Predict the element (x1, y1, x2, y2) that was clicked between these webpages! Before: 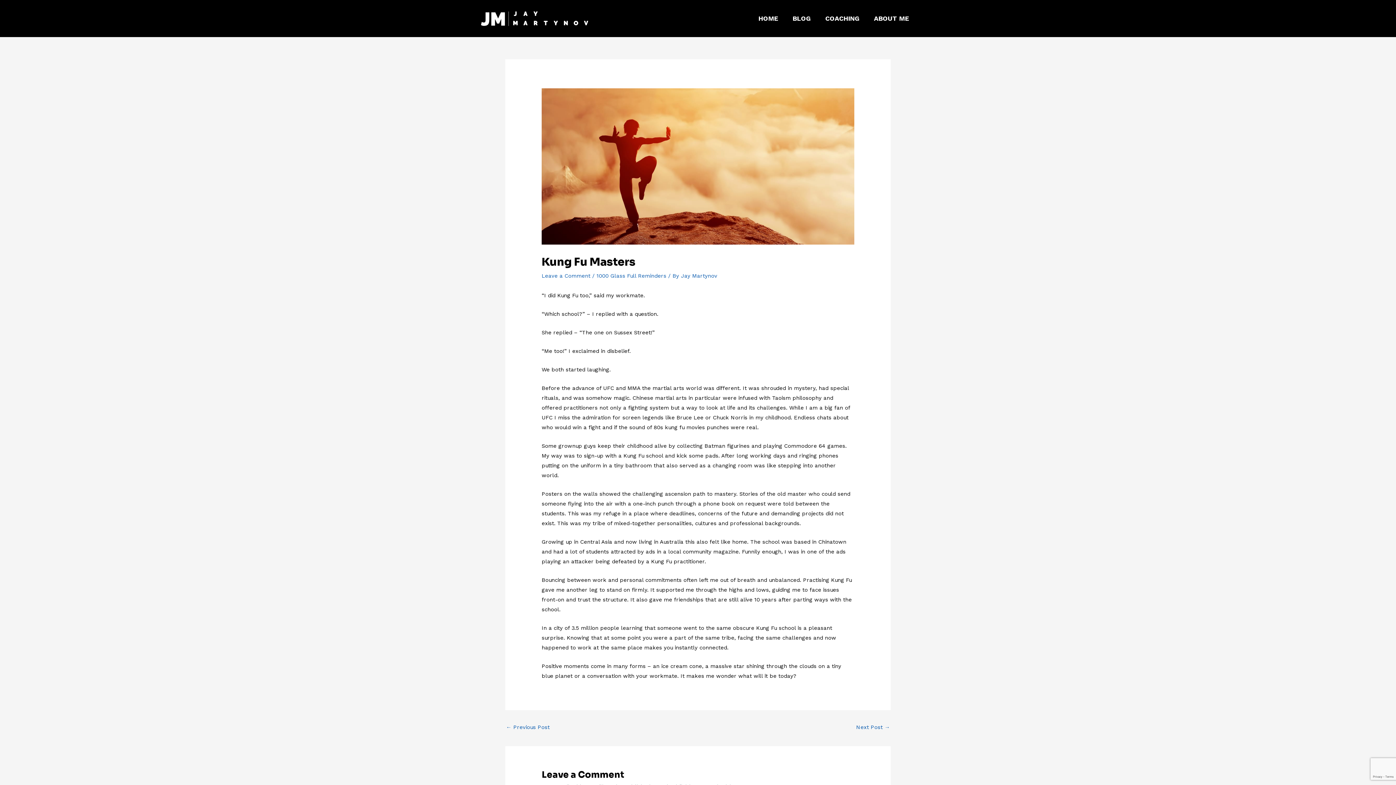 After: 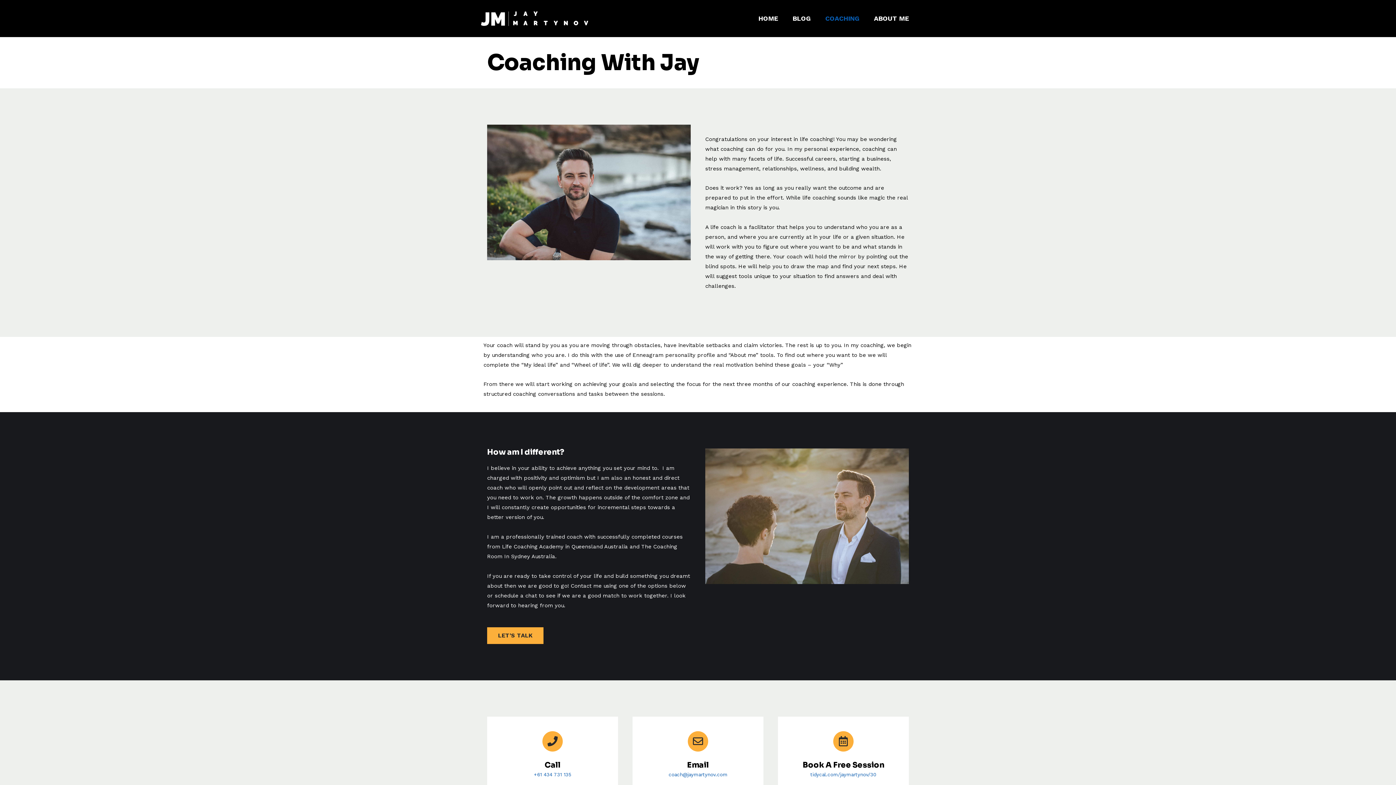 Action: bbox: (818, 5, 866, 31) label: COACHING